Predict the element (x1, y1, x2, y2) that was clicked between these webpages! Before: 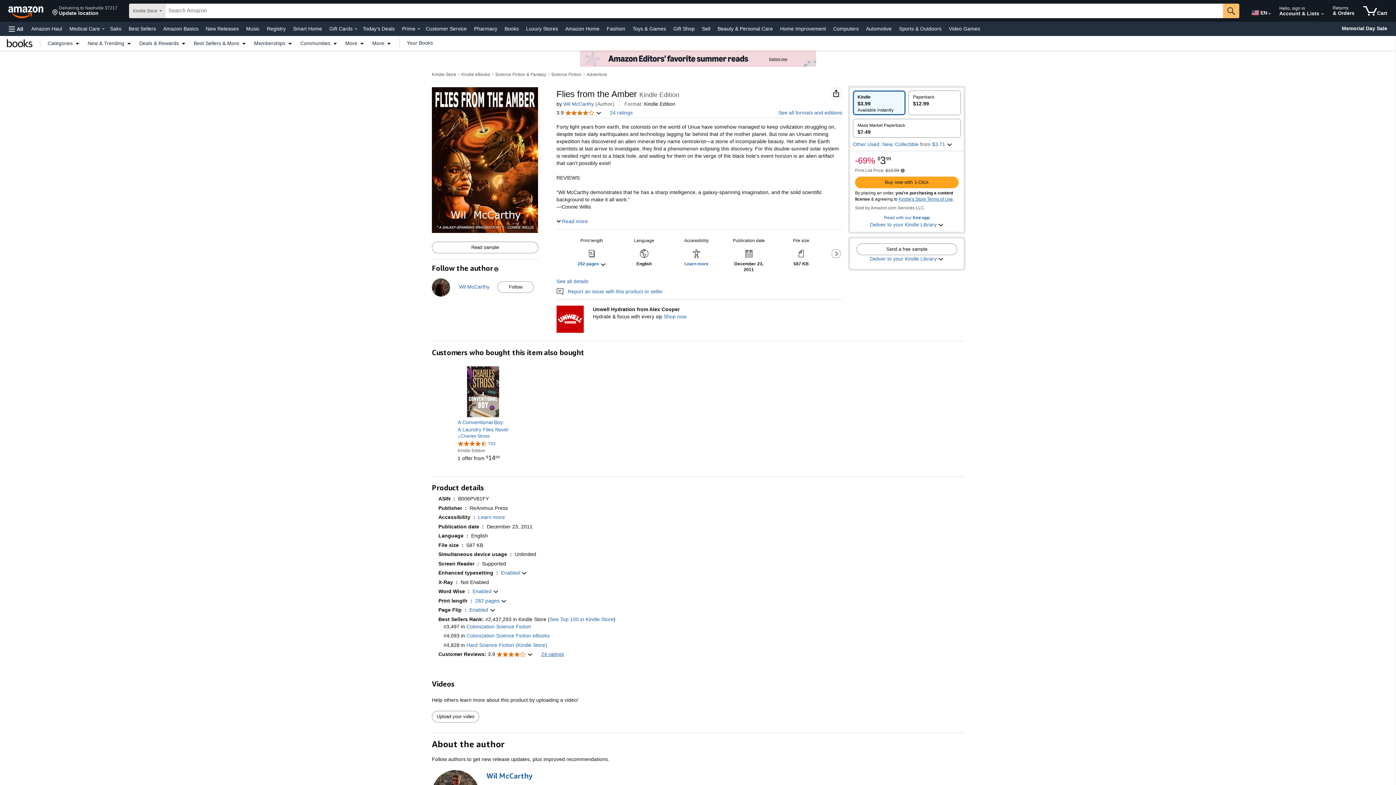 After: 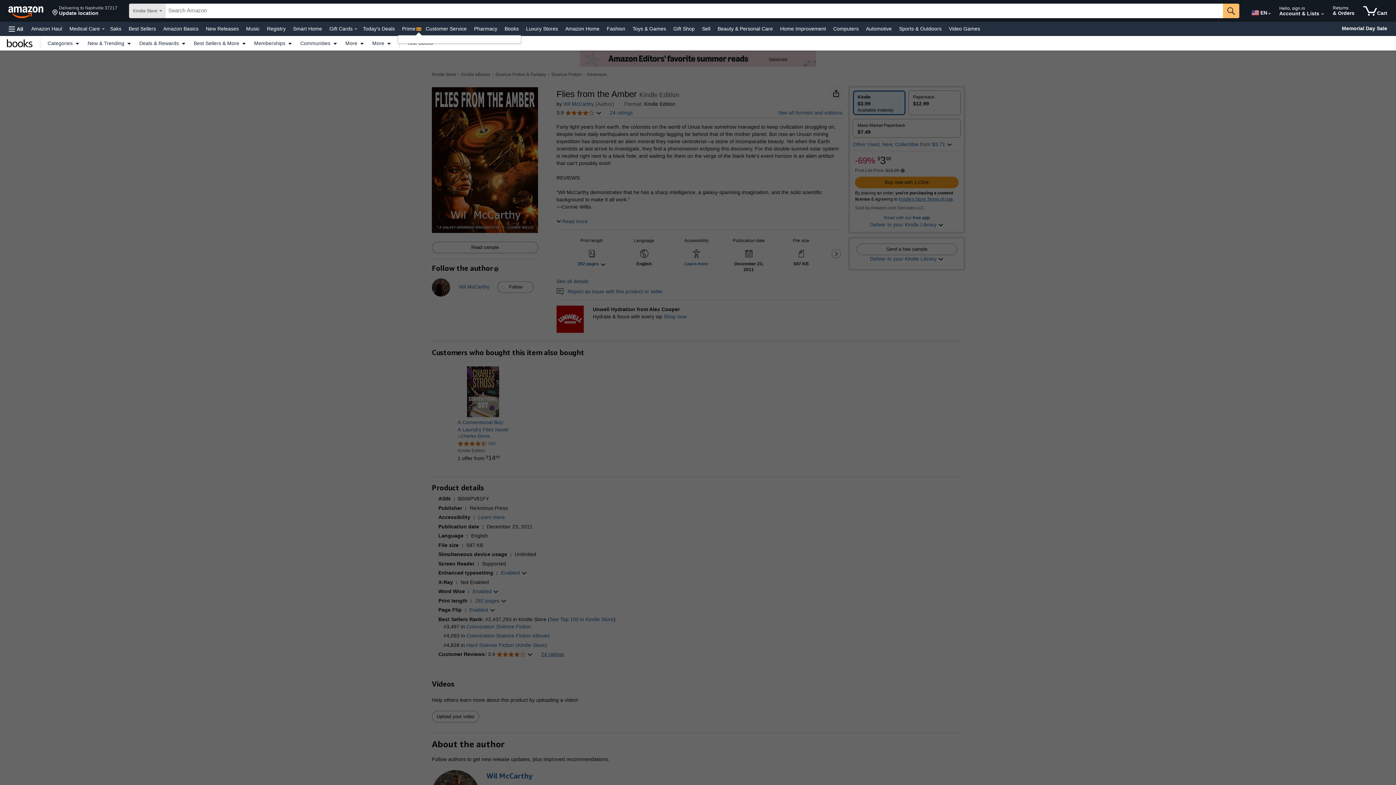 Action: bbox: (417, 28, 420, 29) label: Prime Details